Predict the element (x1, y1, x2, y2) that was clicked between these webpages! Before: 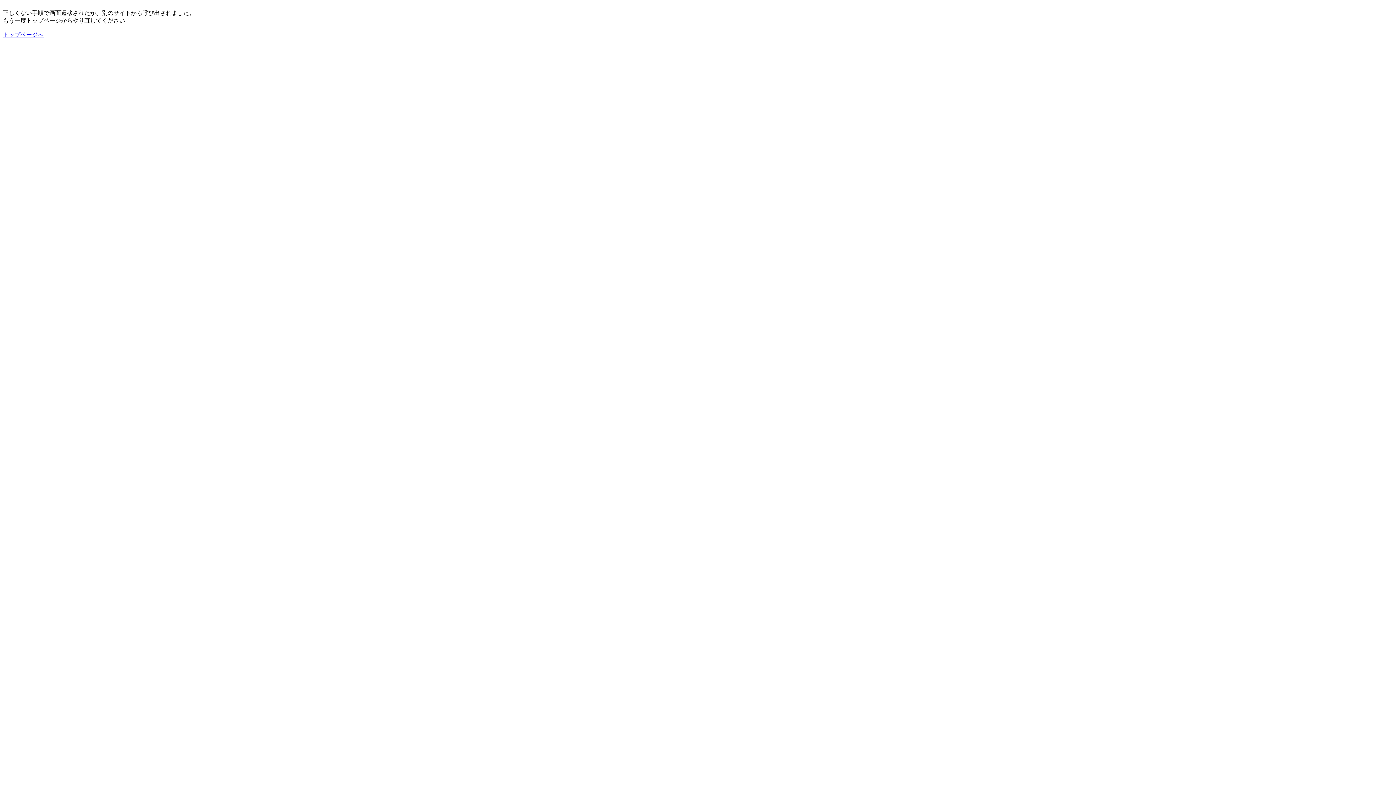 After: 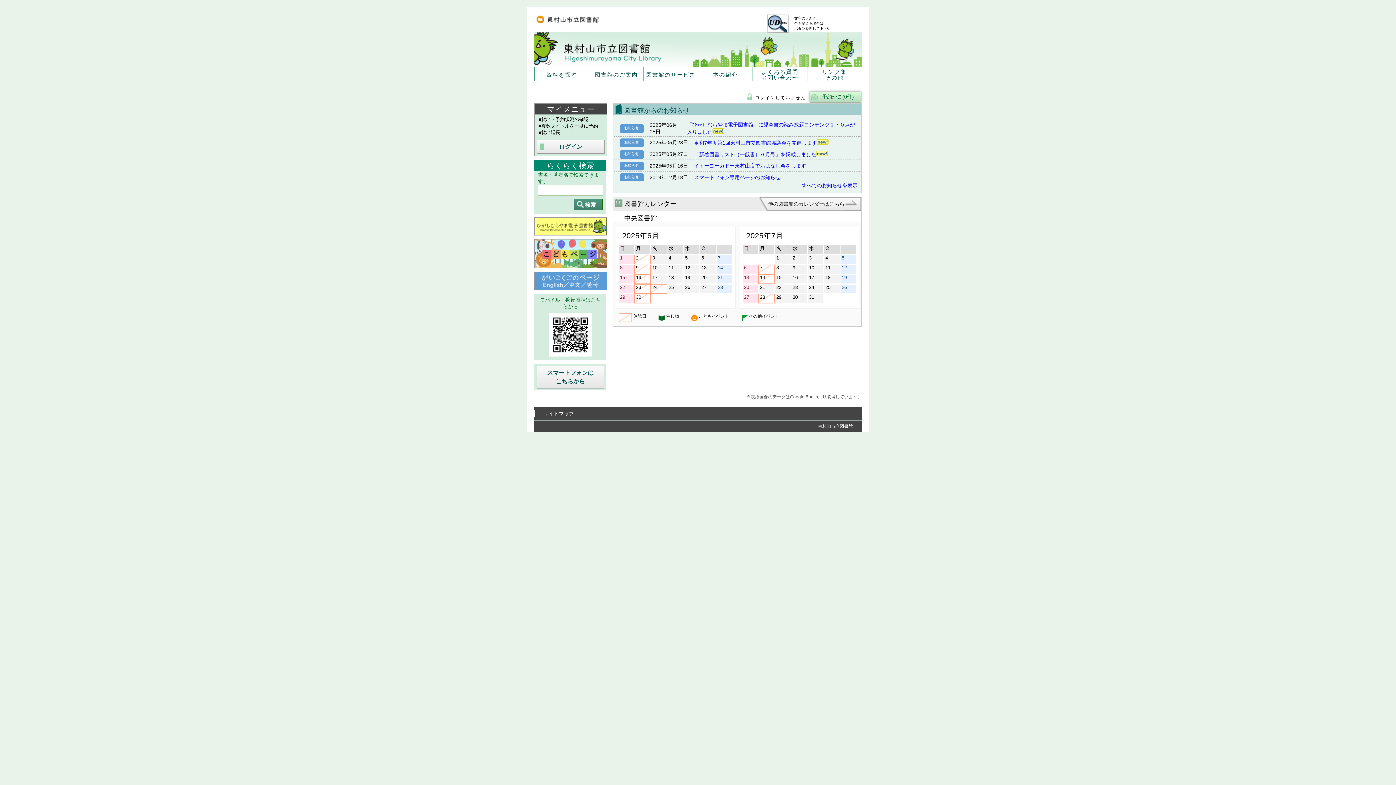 Action: bbox: (2, 31, 43, 37) label: トップページへ